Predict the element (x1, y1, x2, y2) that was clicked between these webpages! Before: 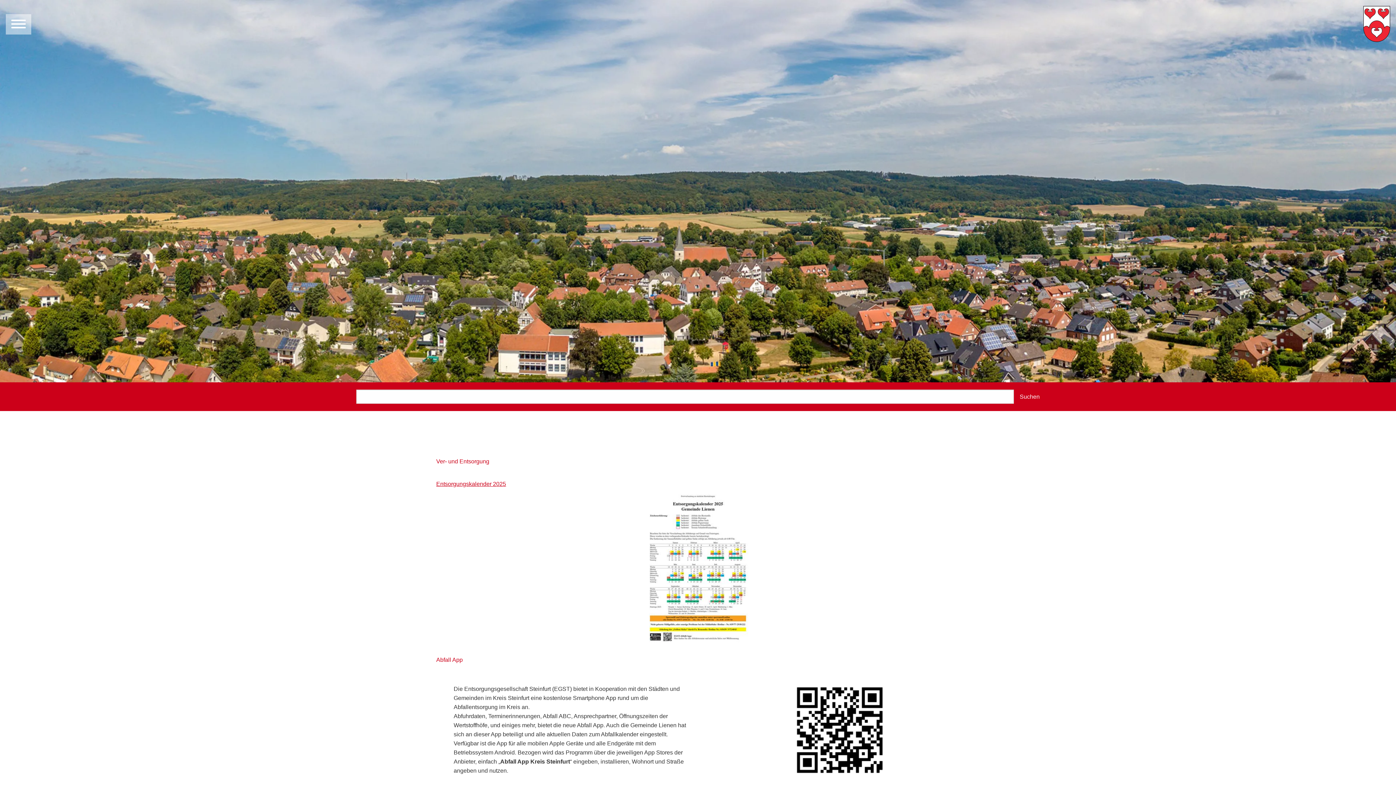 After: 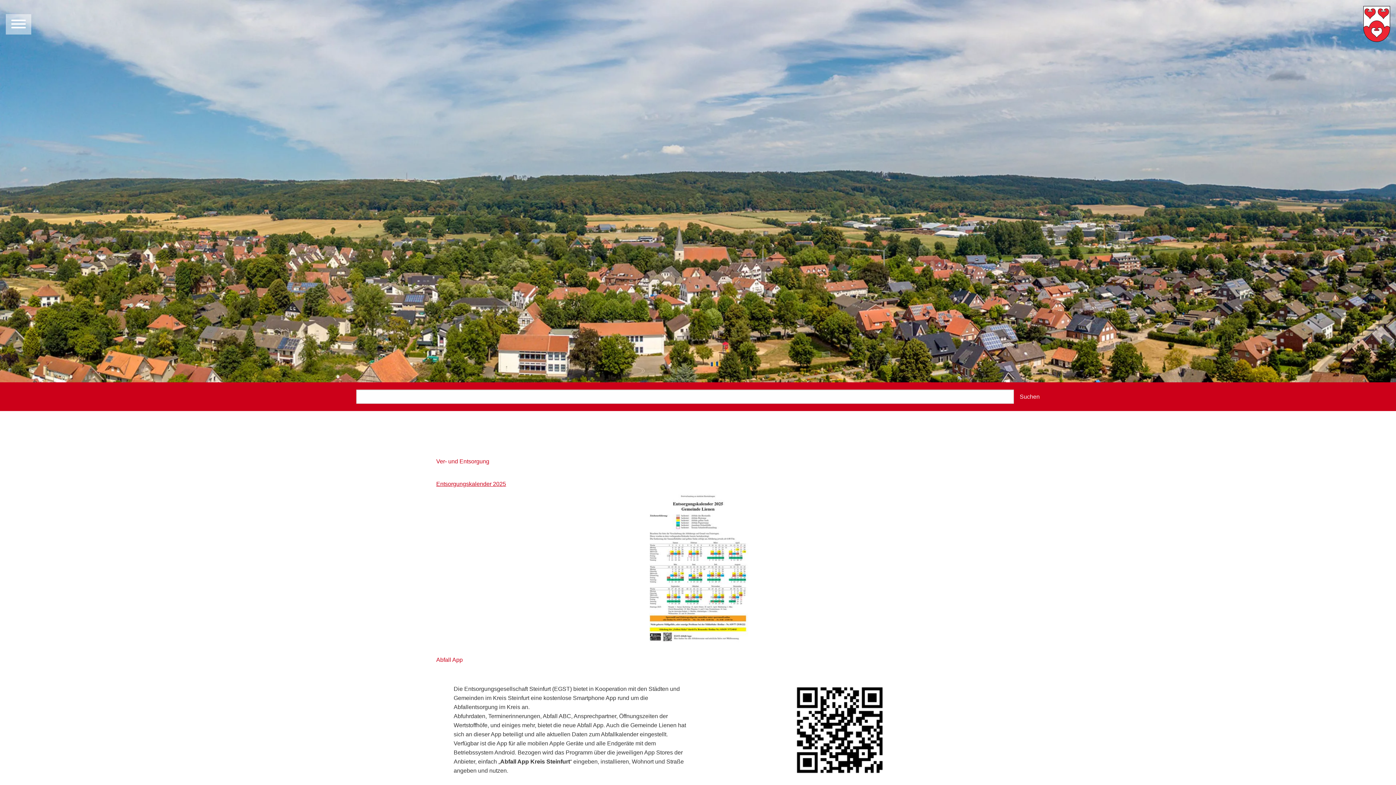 Action: bbox: (643, 491, 752, 645)